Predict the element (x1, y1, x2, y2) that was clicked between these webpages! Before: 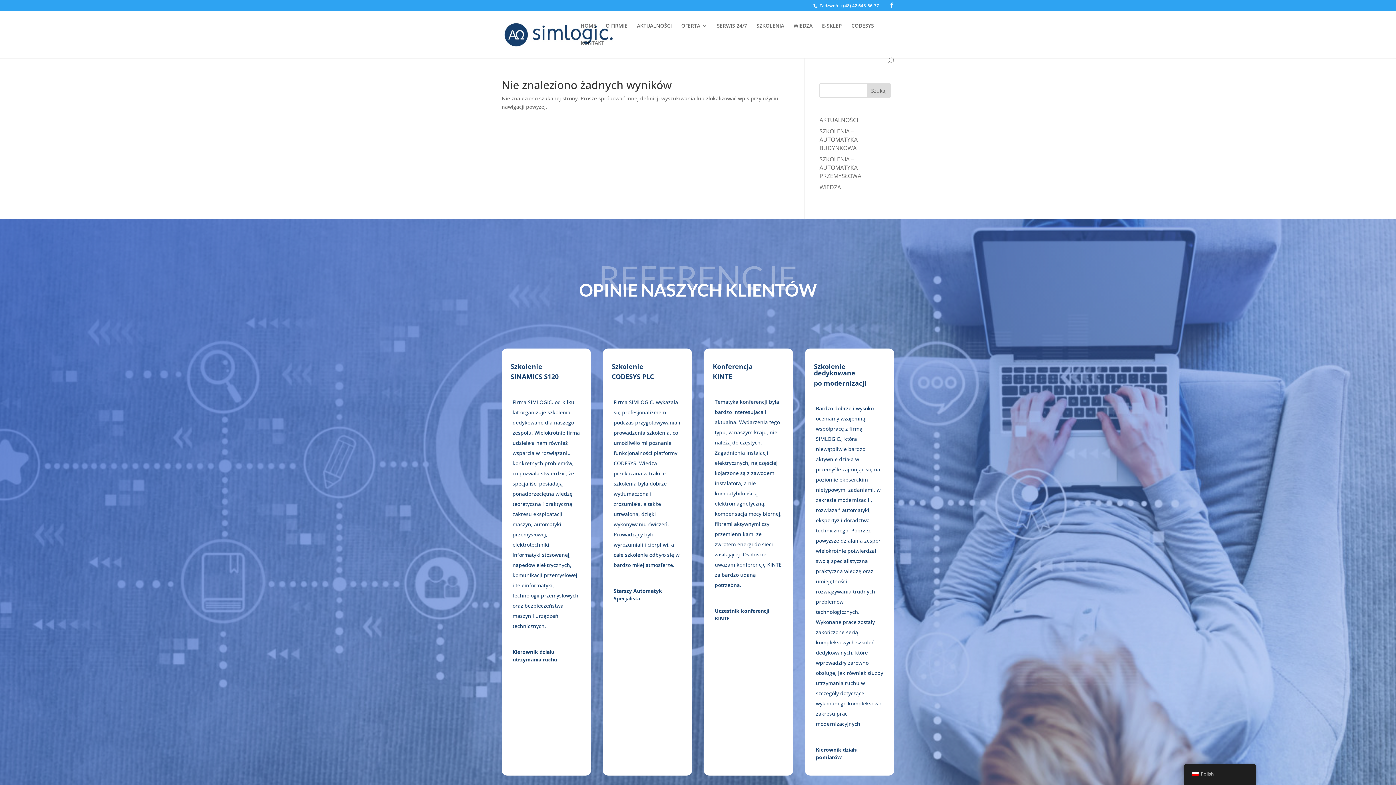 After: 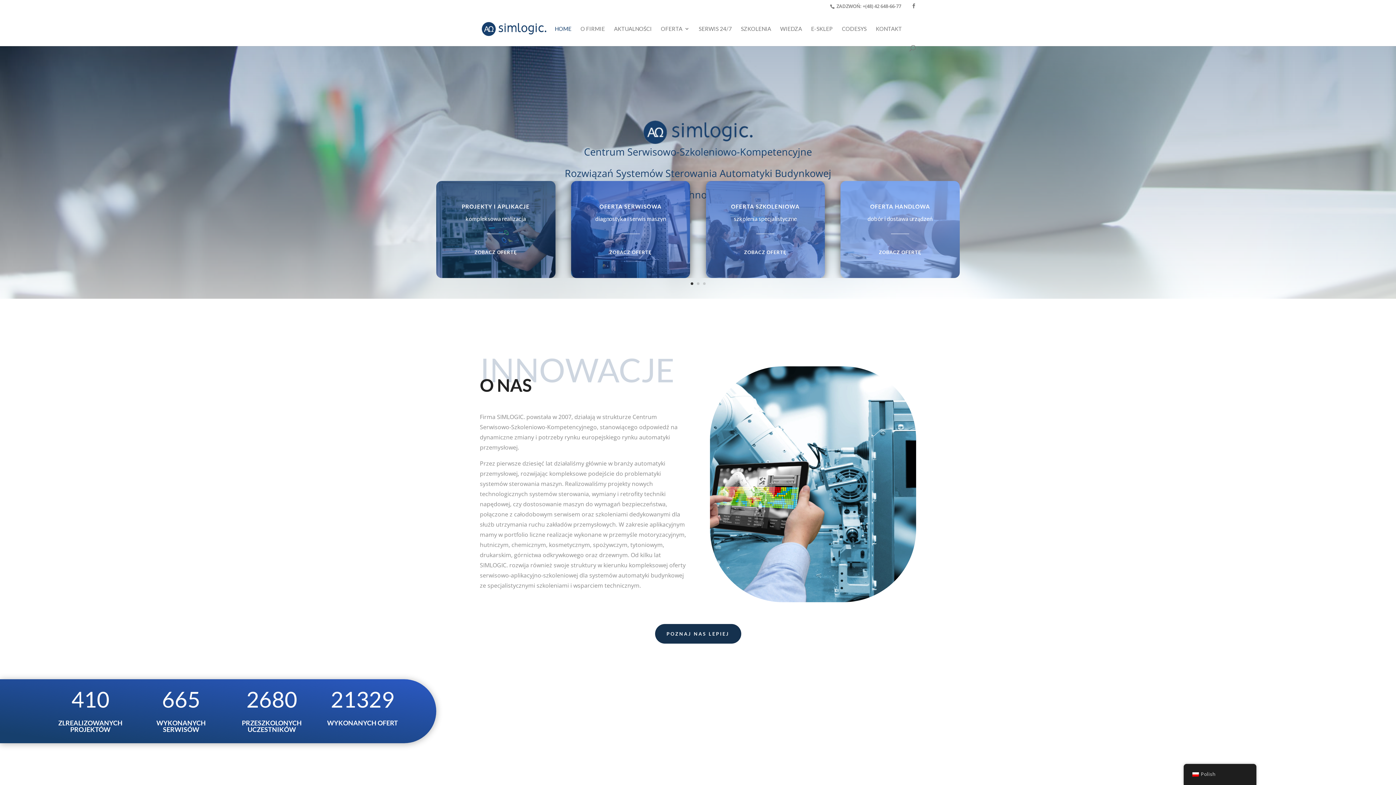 Action: bbox: (580, 23, 596, 40) label: HOME